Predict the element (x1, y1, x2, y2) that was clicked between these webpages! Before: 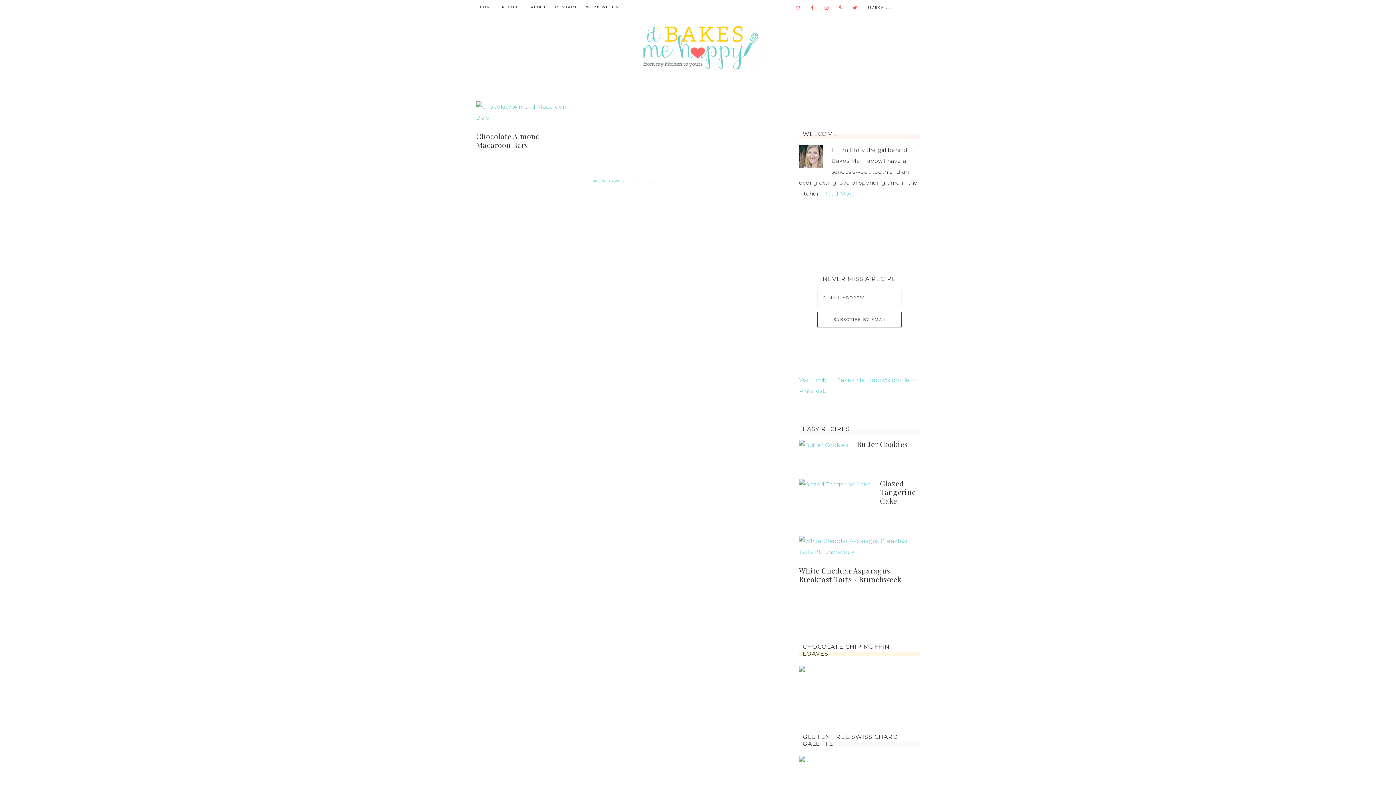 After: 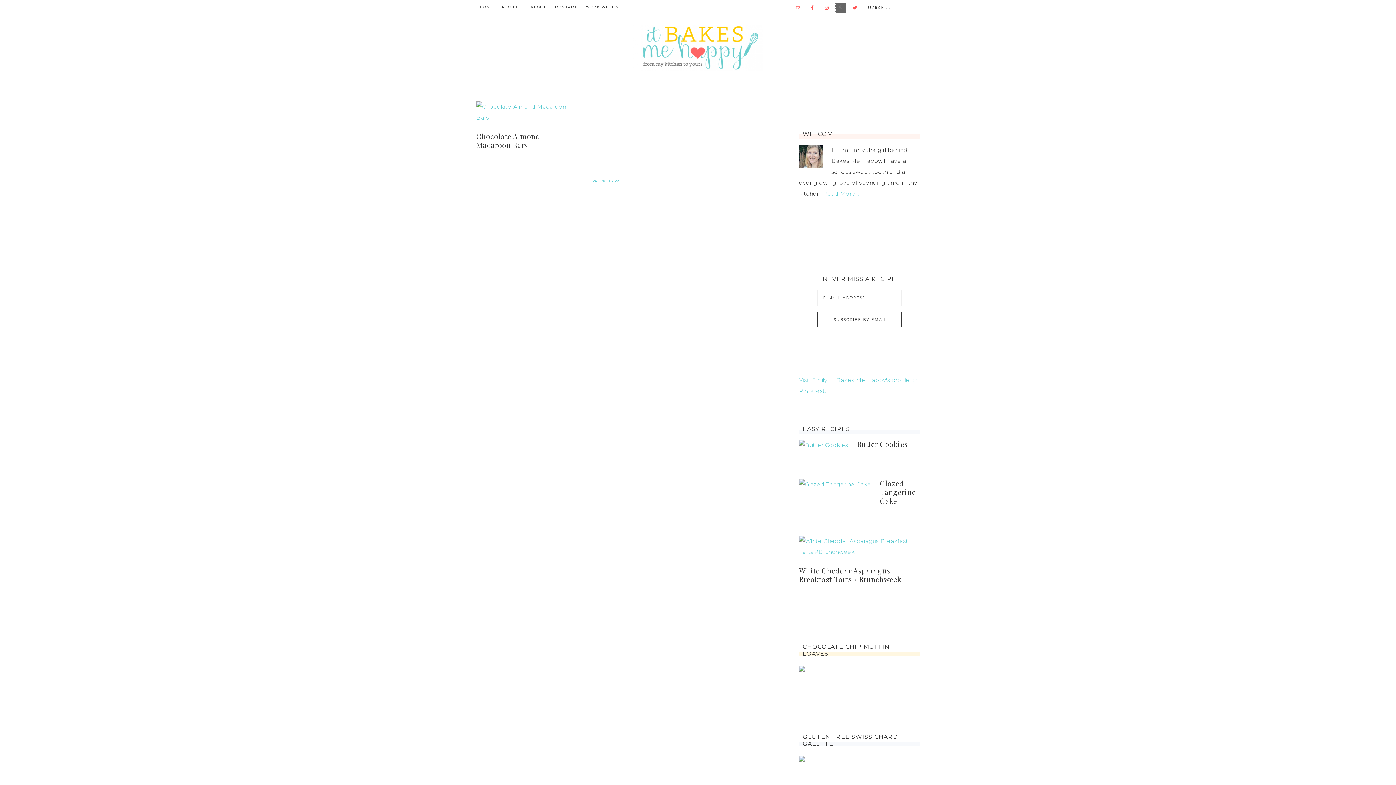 Action: bbox: (836, 2, 845, 12)